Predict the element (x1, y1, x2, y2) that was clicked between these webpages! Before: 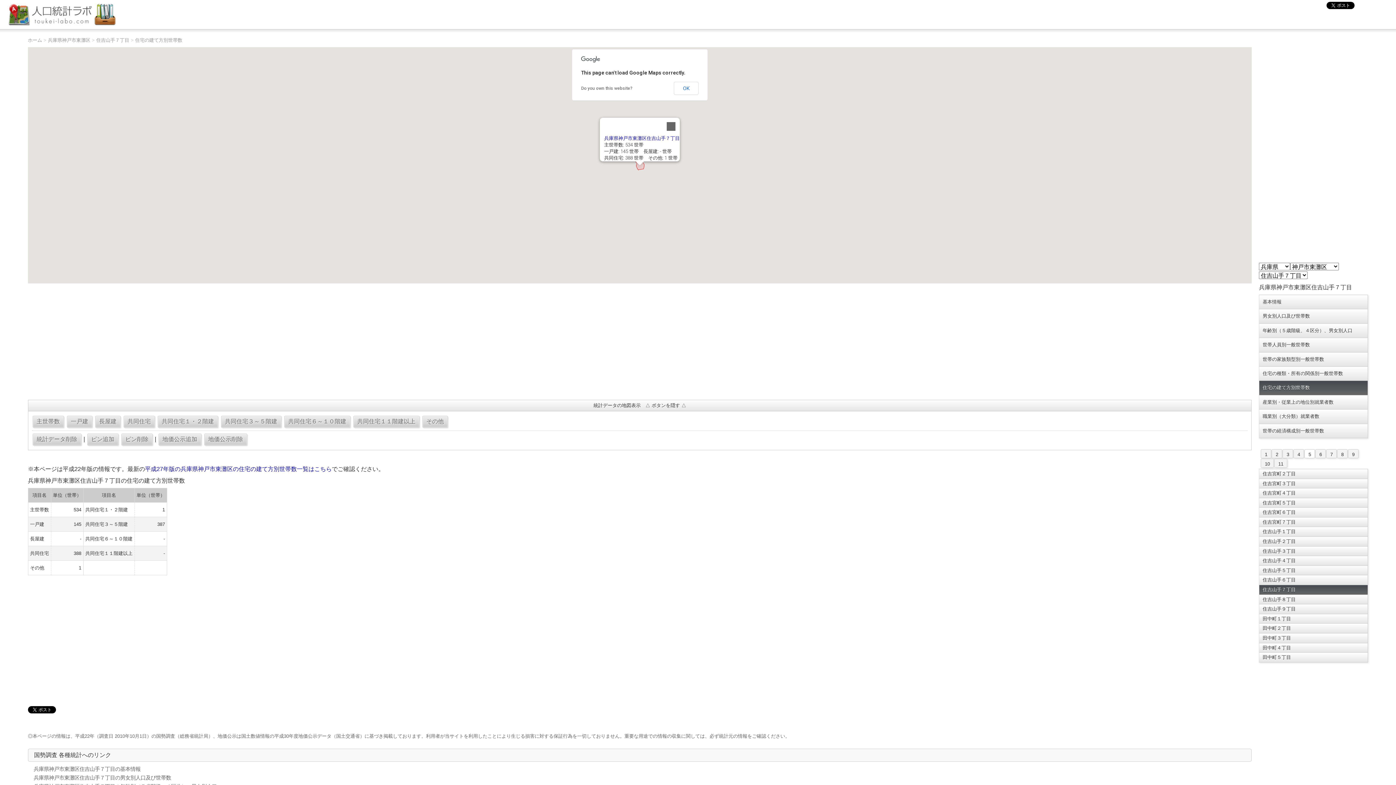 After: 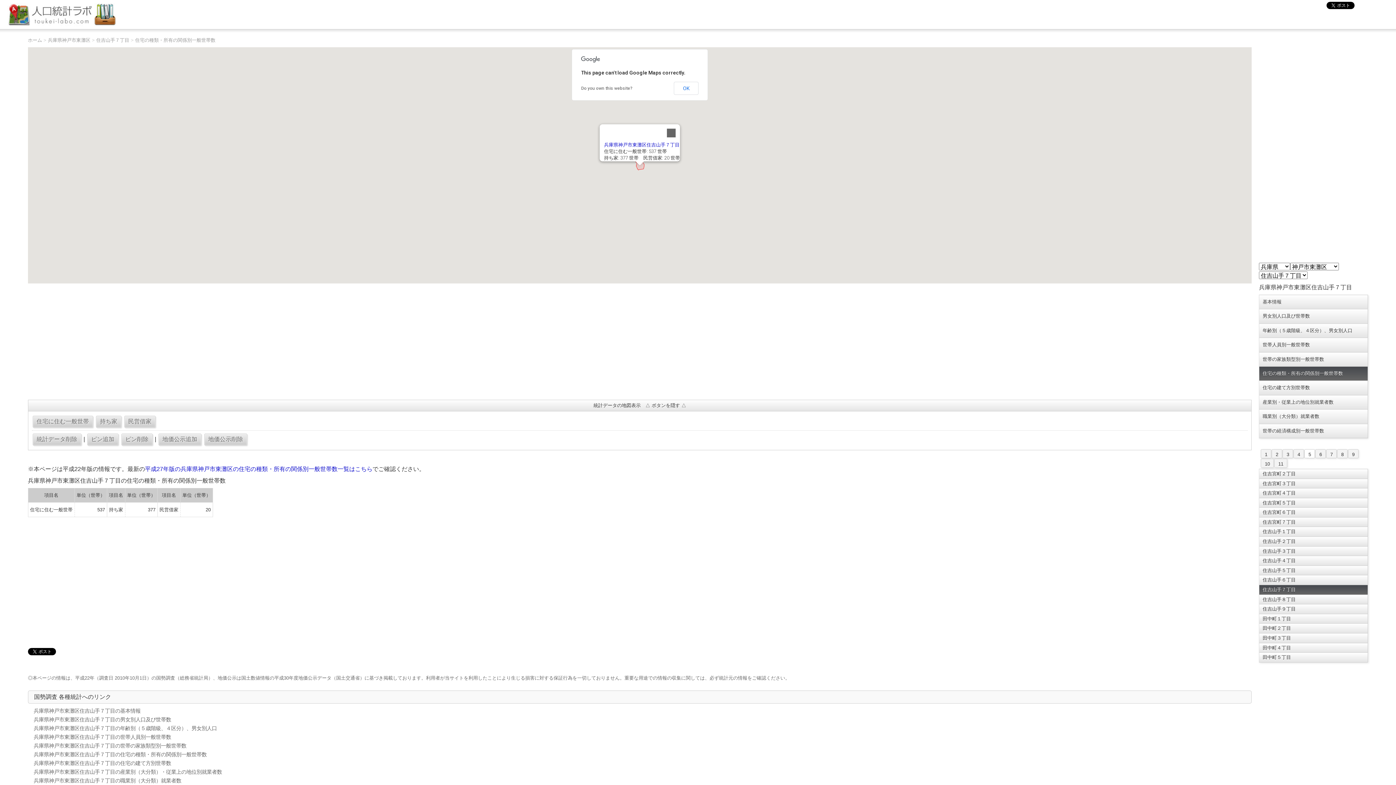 Action: bbox: (1259, 366, 1368, 381) label: 住宅の種類・所有の関係別一般世帯数